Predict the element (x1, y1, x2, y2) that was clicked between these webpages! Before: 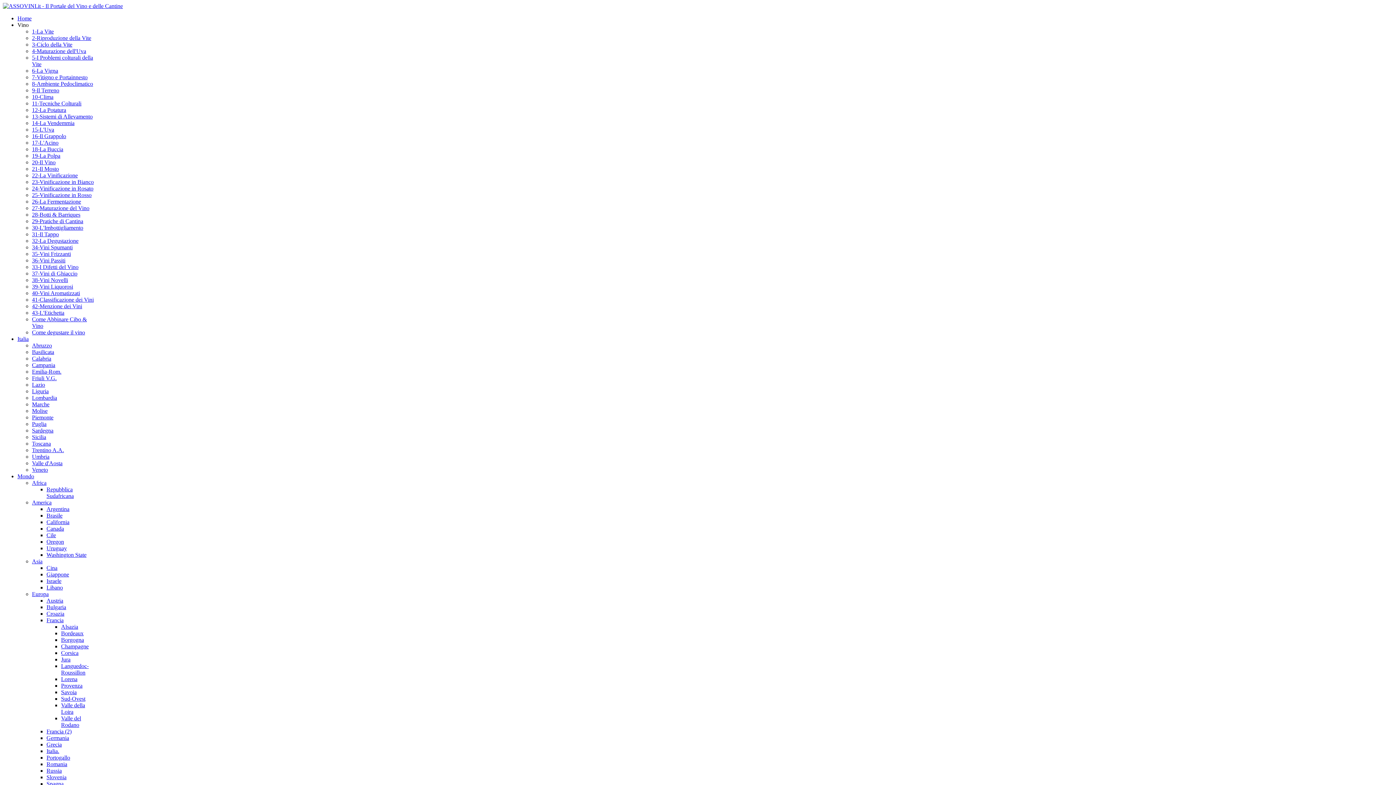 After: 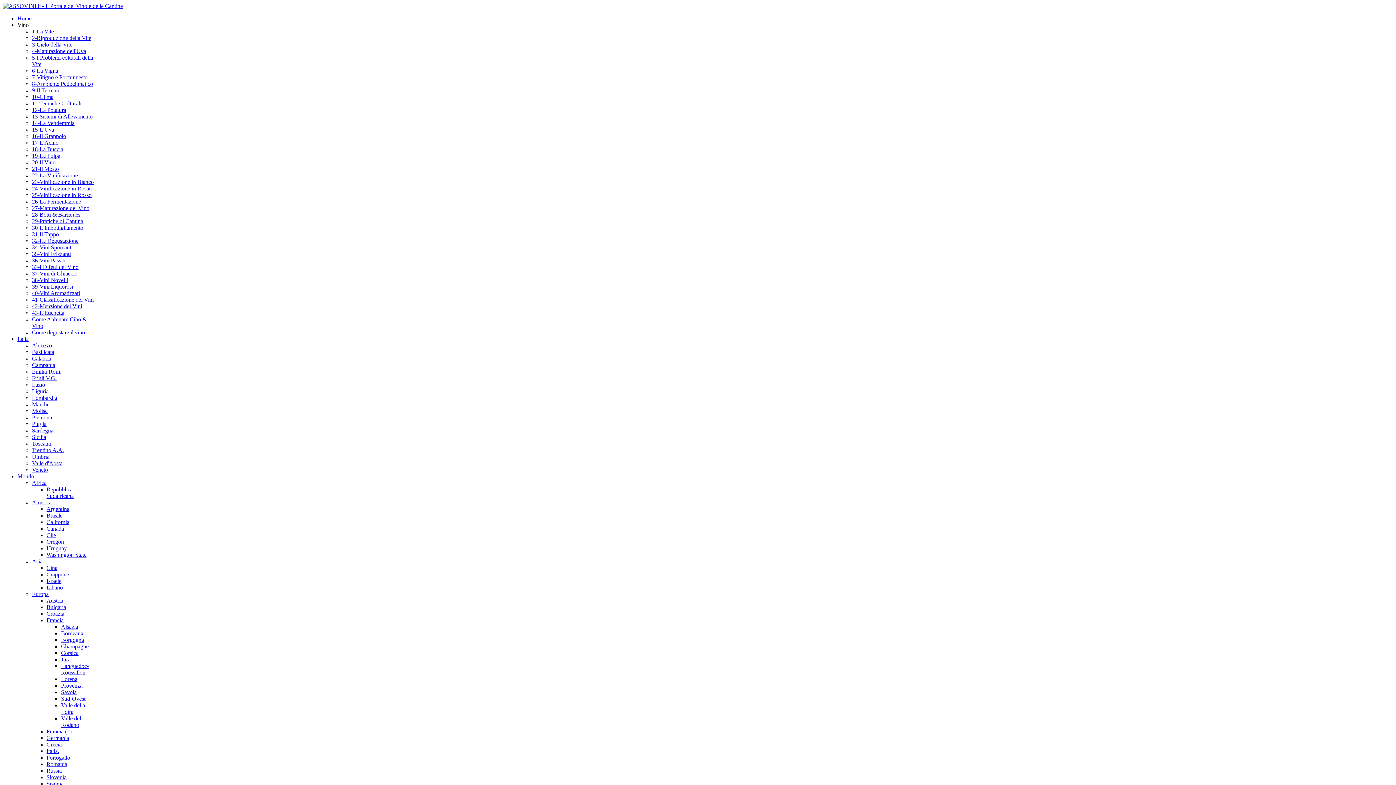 Action: bbox: (46, 781, 63, 787) label: Spagna